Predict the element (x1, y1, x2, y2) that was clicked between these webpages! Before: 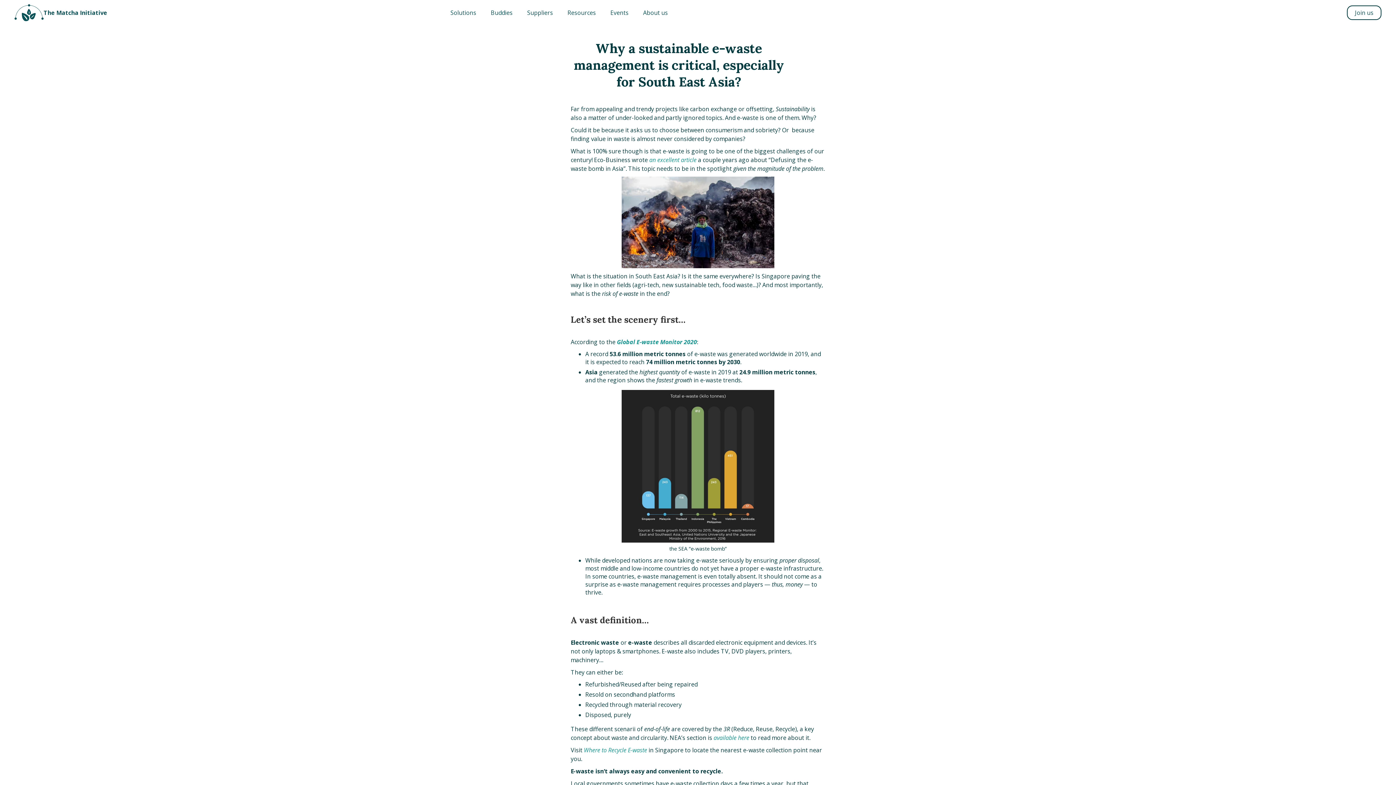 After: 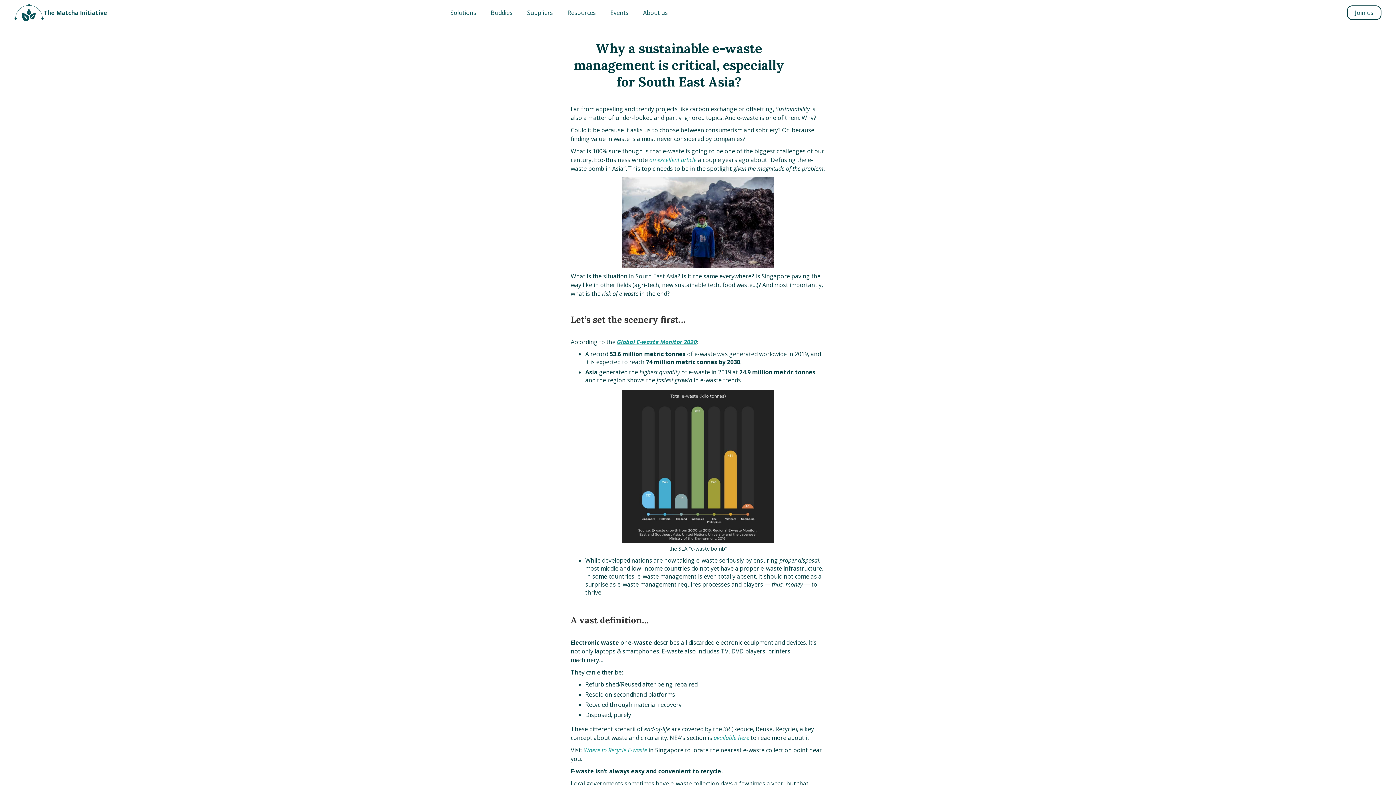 Action: label: Global E-waste Monitor 2020 bbox: (617, 338, 697, 346)